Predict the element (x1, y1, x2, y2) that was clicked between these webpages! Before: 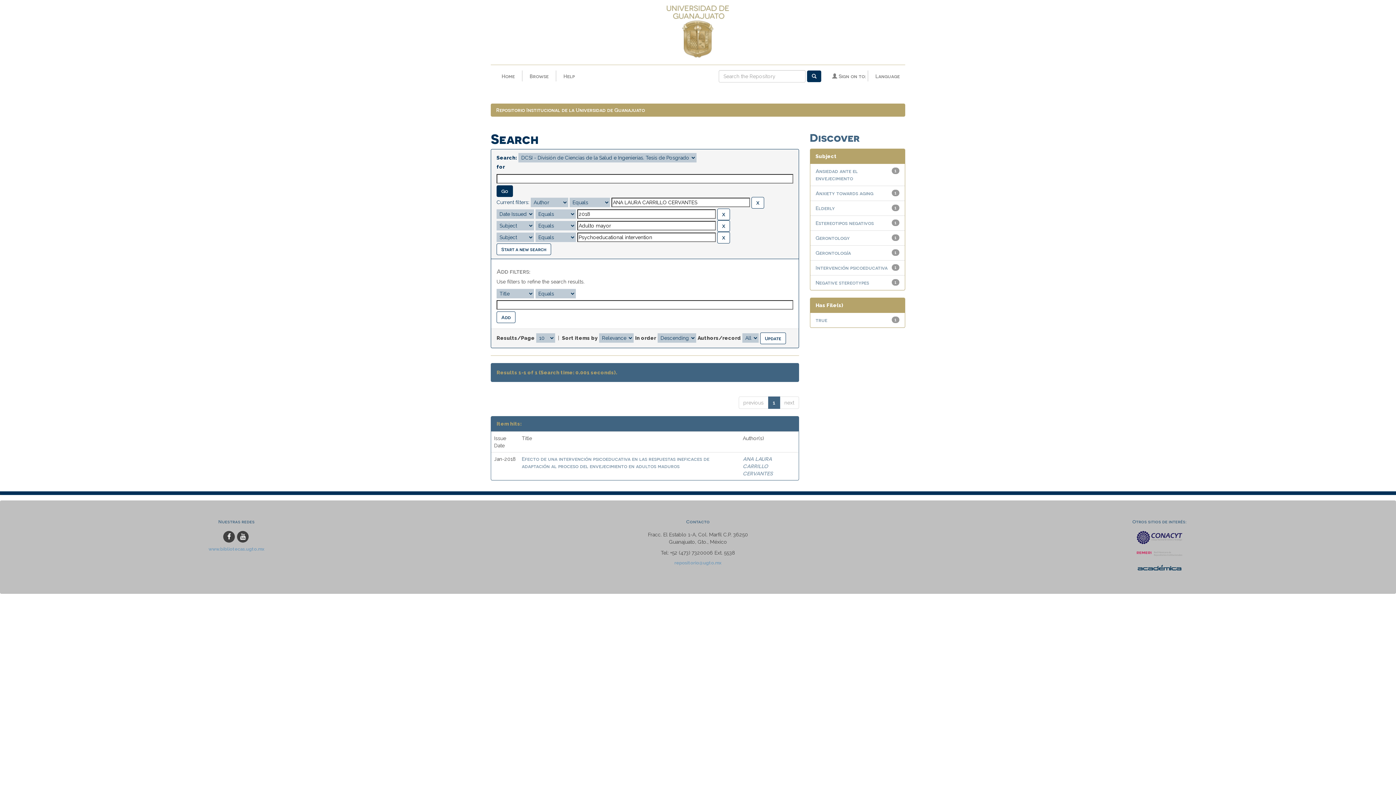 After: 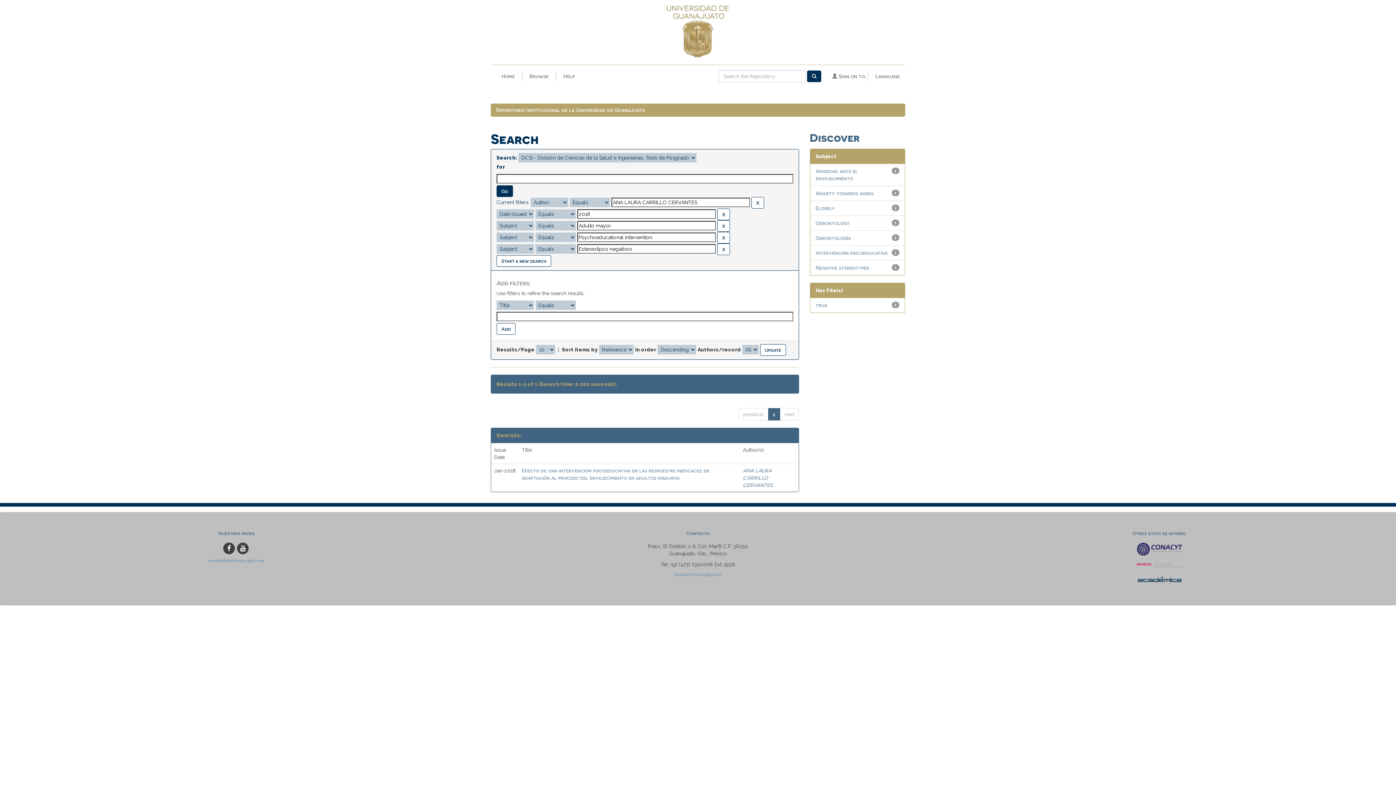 Action: bbox: (815, 220, 874, 226) label: Estereotipos negativos